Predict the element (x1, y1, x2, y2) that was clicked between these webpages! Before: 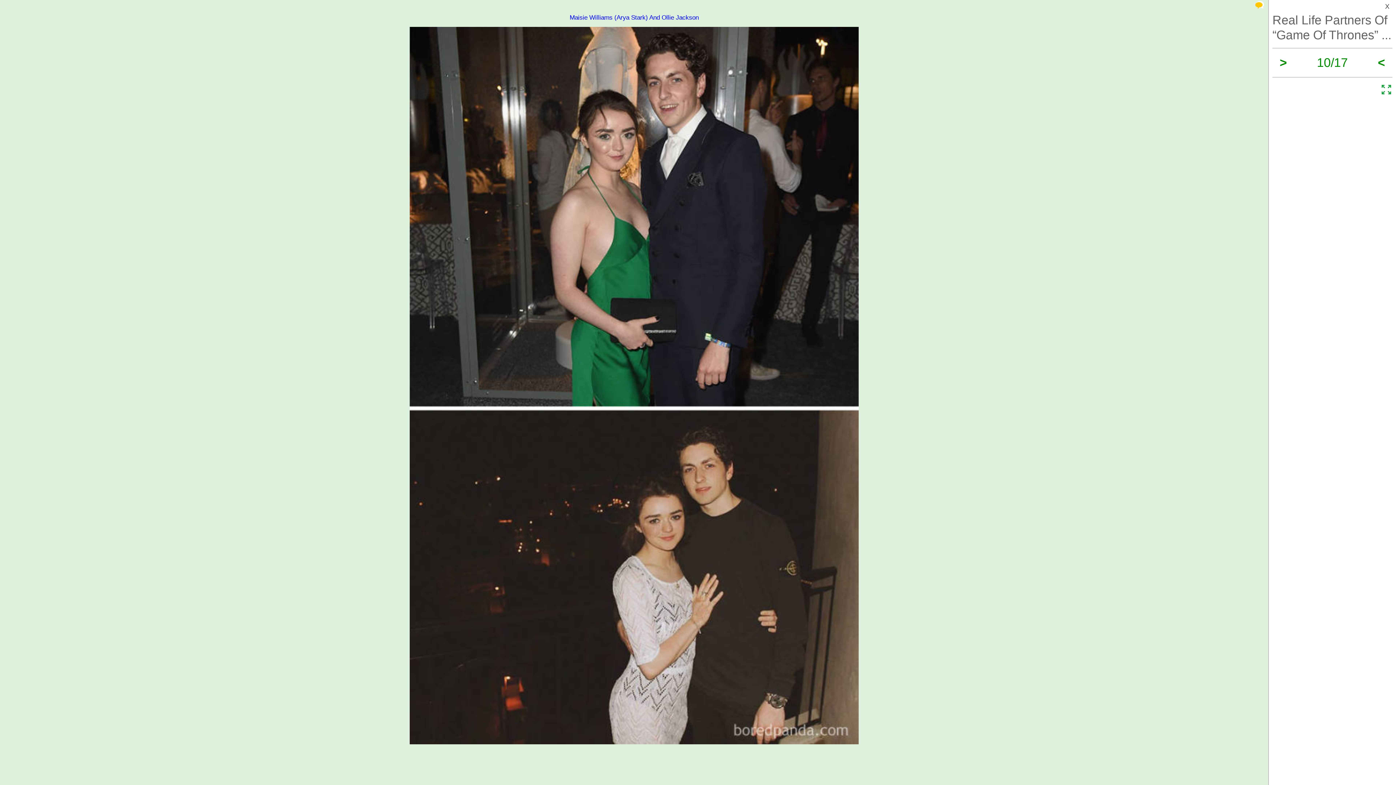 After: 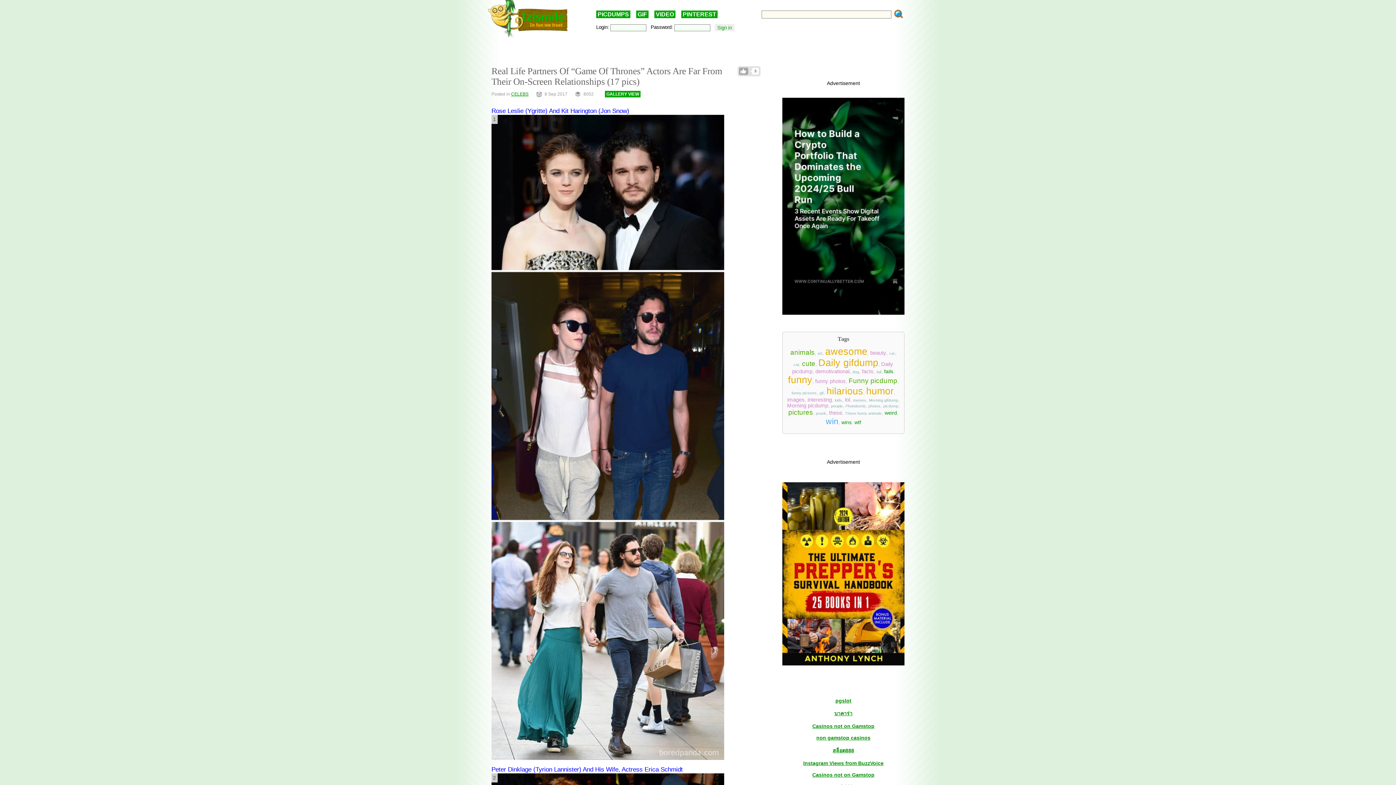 Action: label: X bbox: (1272, 1, 1392, 11)